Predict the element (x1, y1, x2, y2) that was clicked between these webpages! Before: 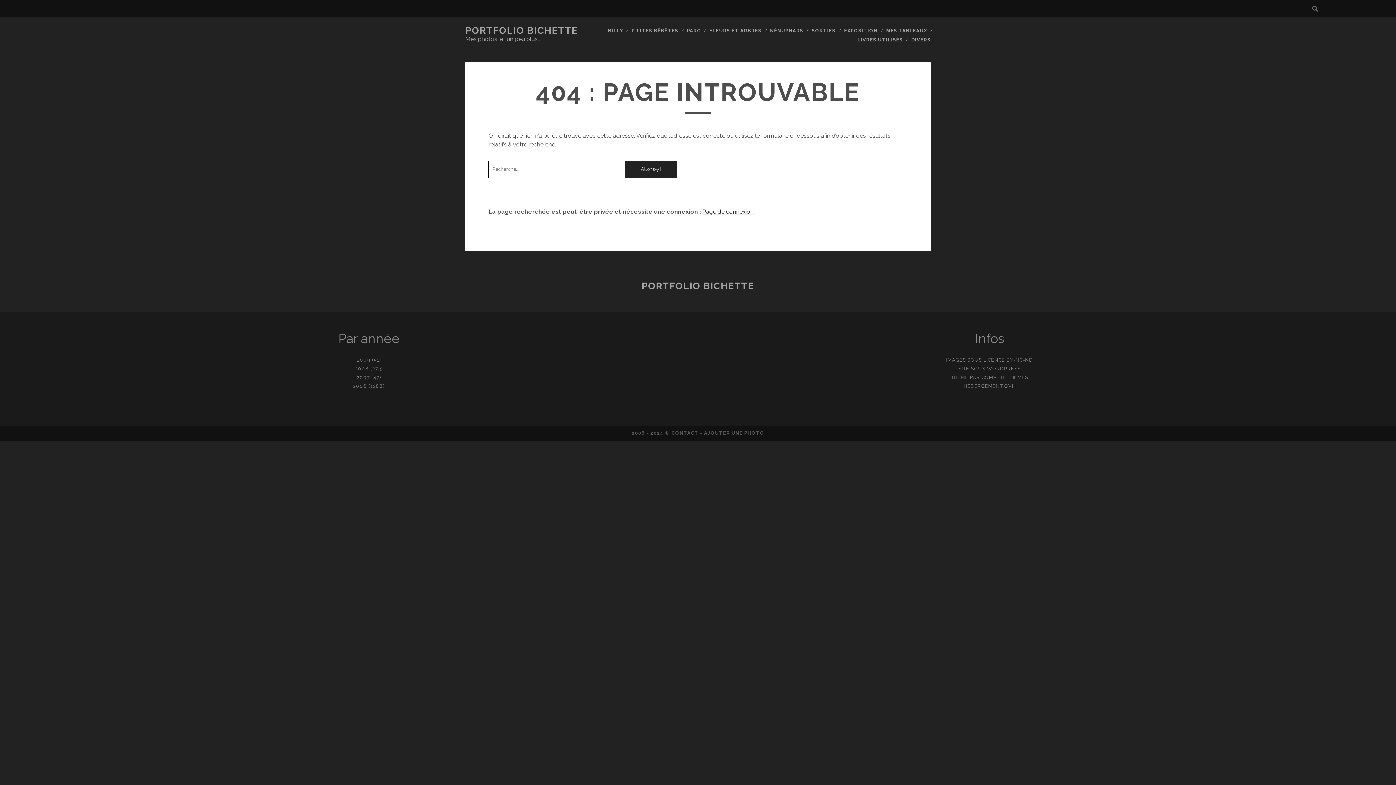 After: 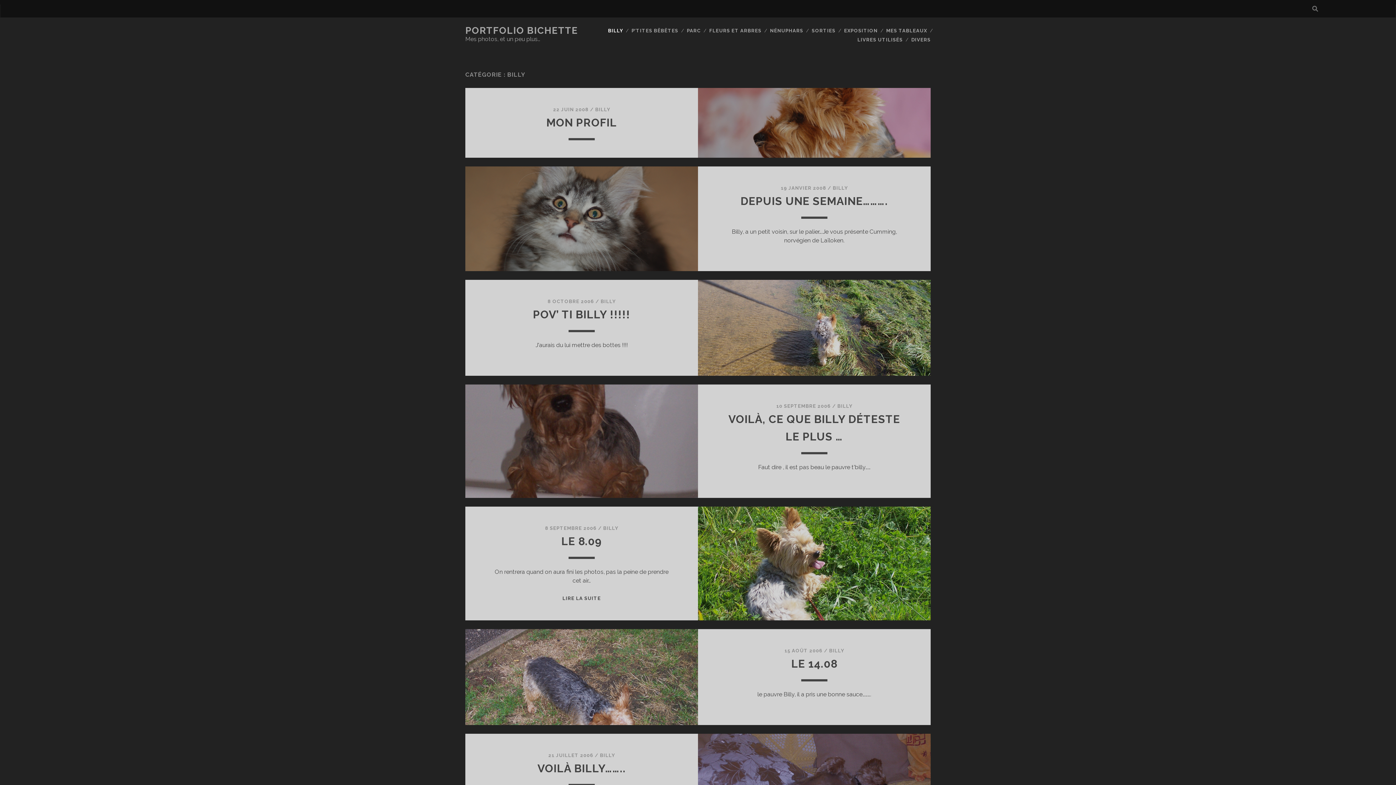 Action: label: BILLY bbox: (608, 26, 623, 35)